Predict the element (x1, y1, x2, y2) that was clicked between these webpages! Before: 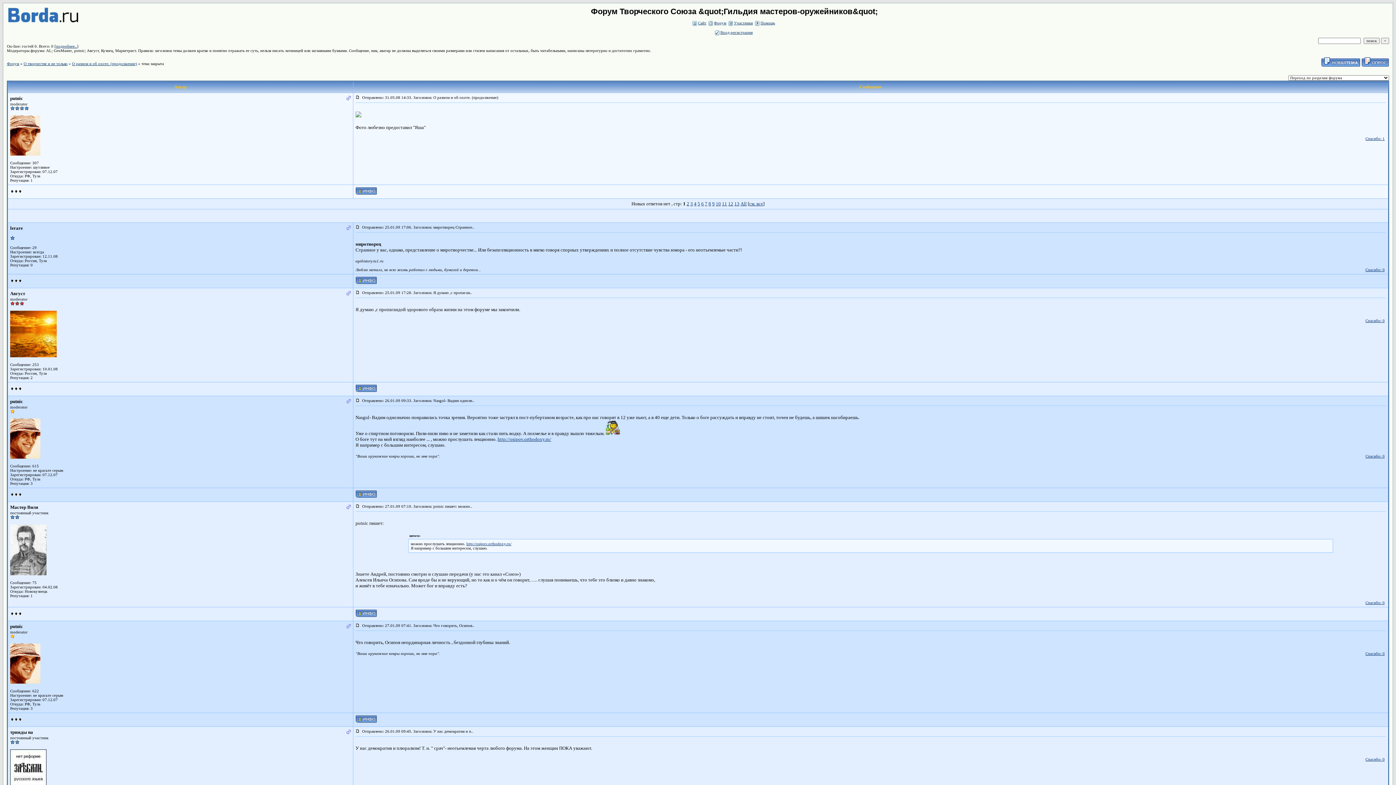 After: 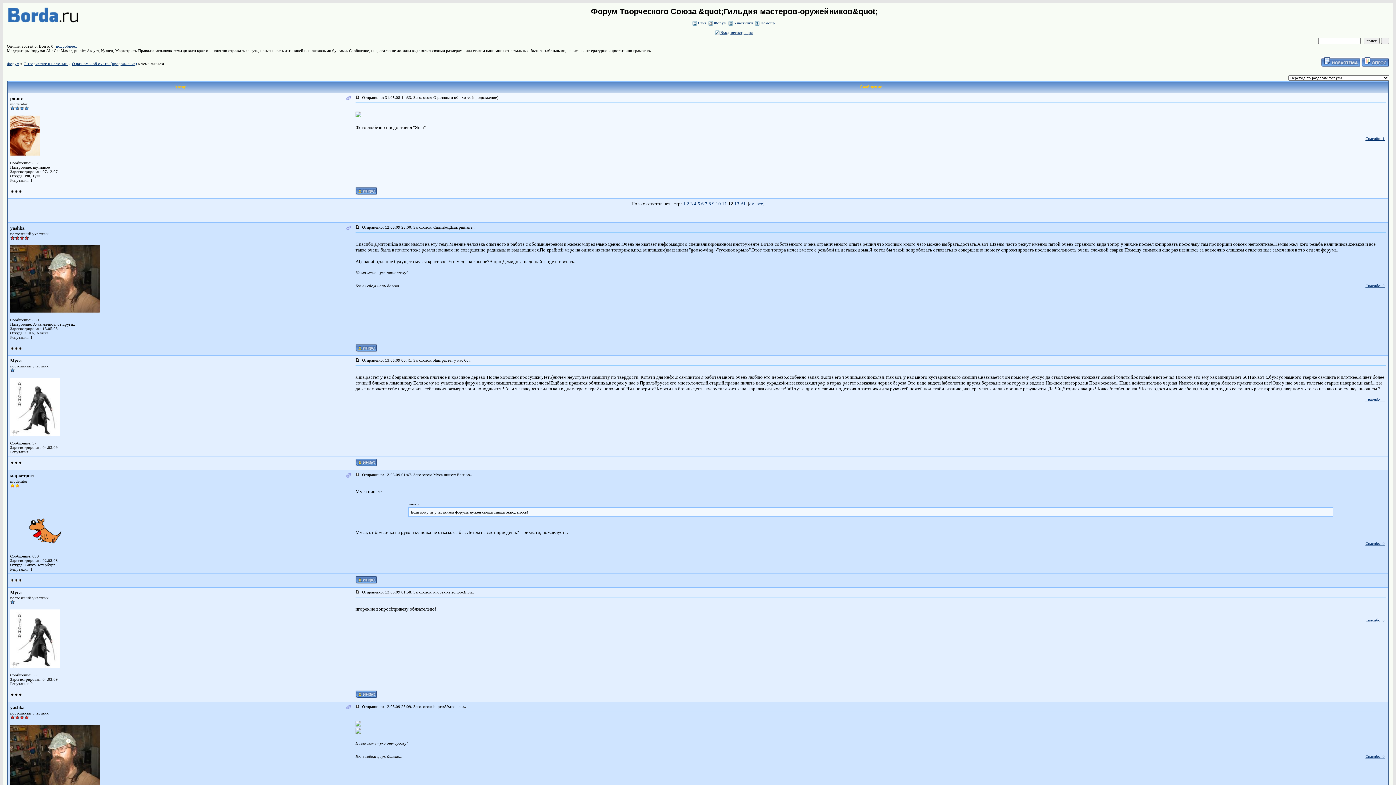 Action: bbox: (728, 201, 733, 206) label: 12